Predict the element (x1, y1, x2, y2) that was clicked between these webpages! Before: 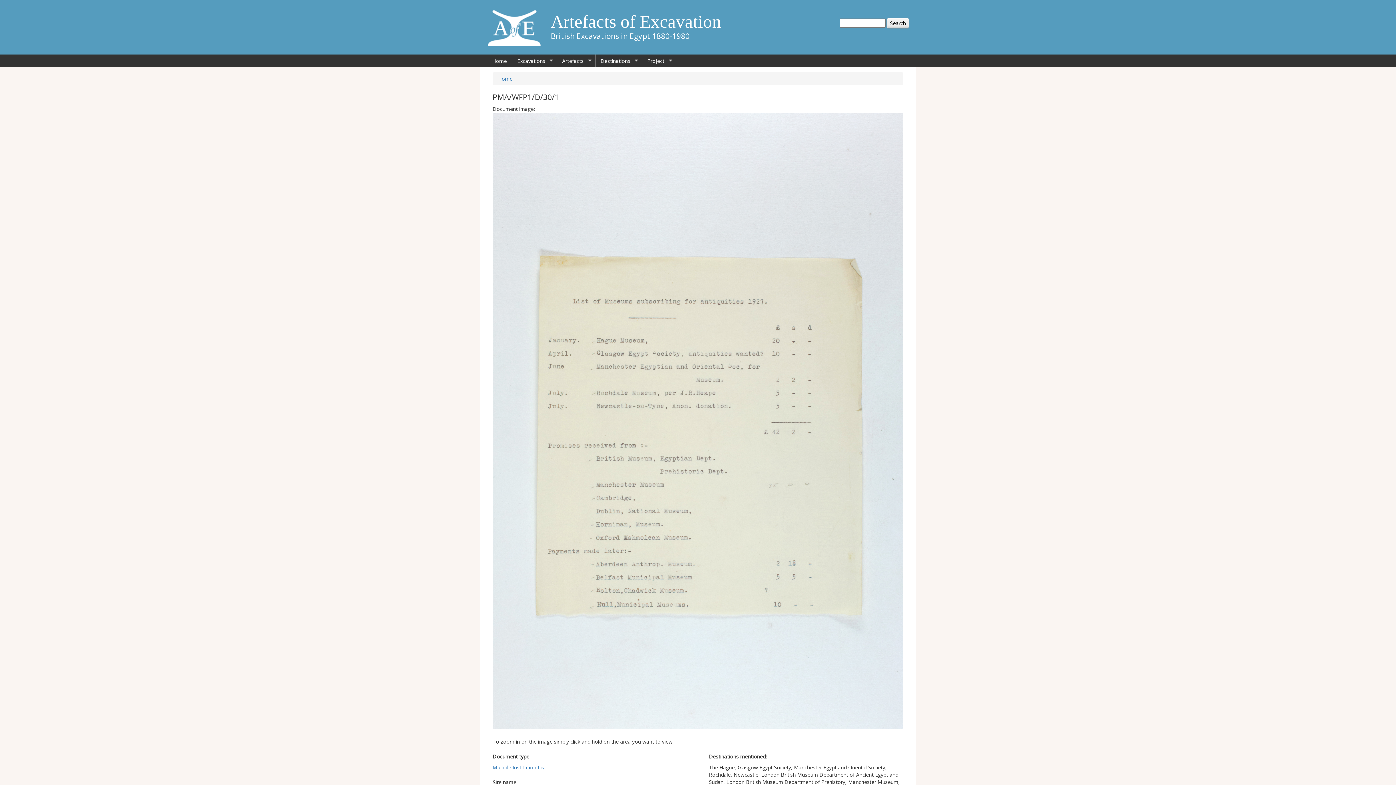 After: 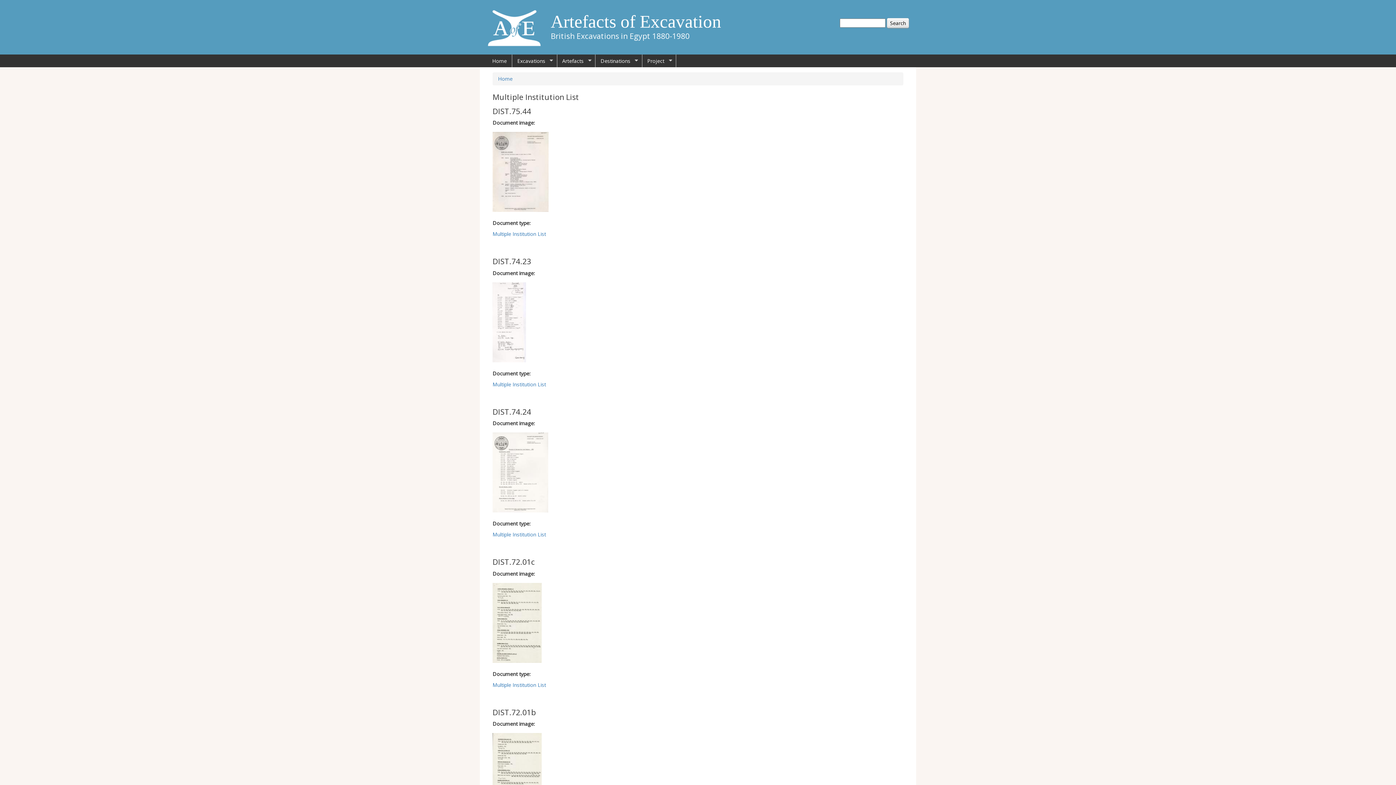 Action: bbox: (492, 764, 546, 771) label: Multiple Institution List